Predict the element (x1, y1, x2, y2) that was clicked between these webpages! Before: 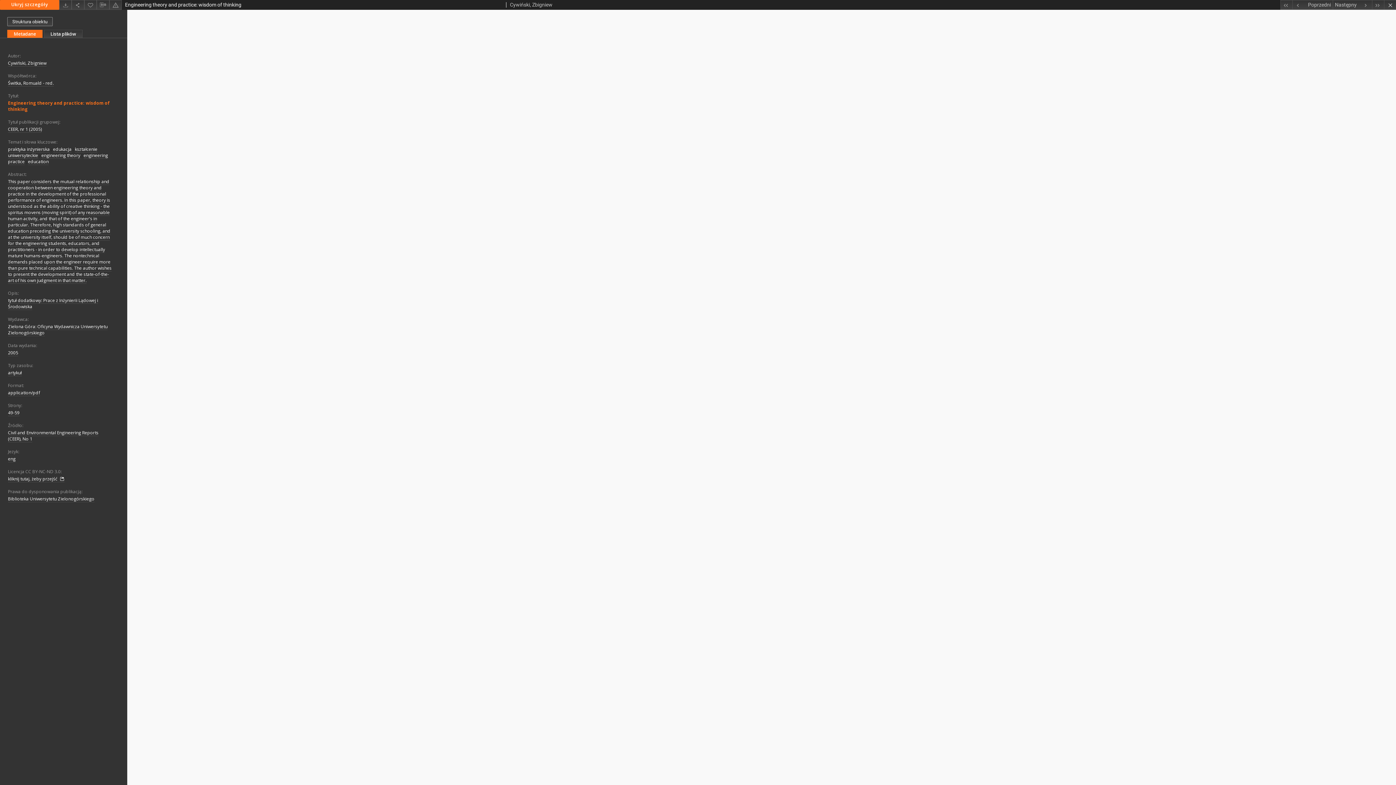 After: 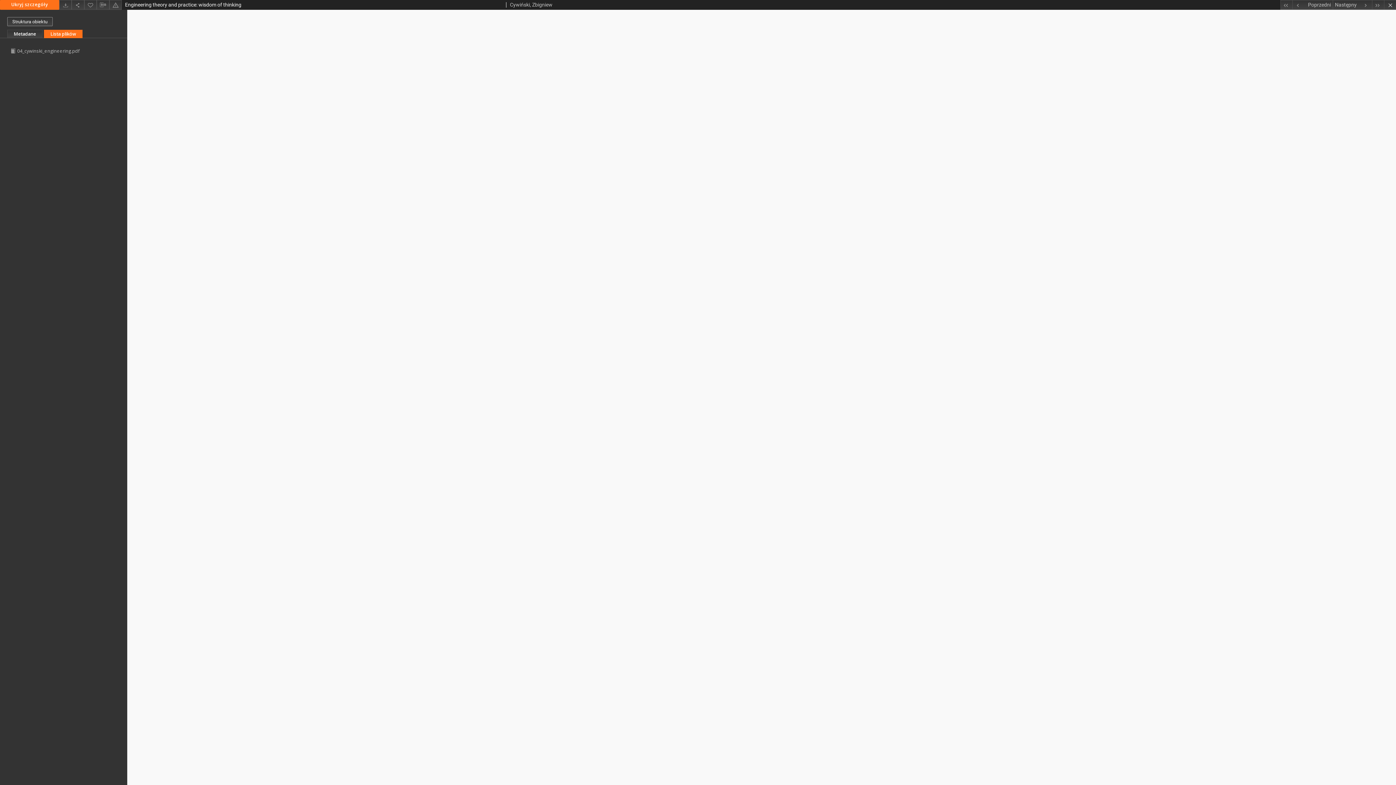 Action: label: Lista plików bbox: (44, 29, 82, 38)